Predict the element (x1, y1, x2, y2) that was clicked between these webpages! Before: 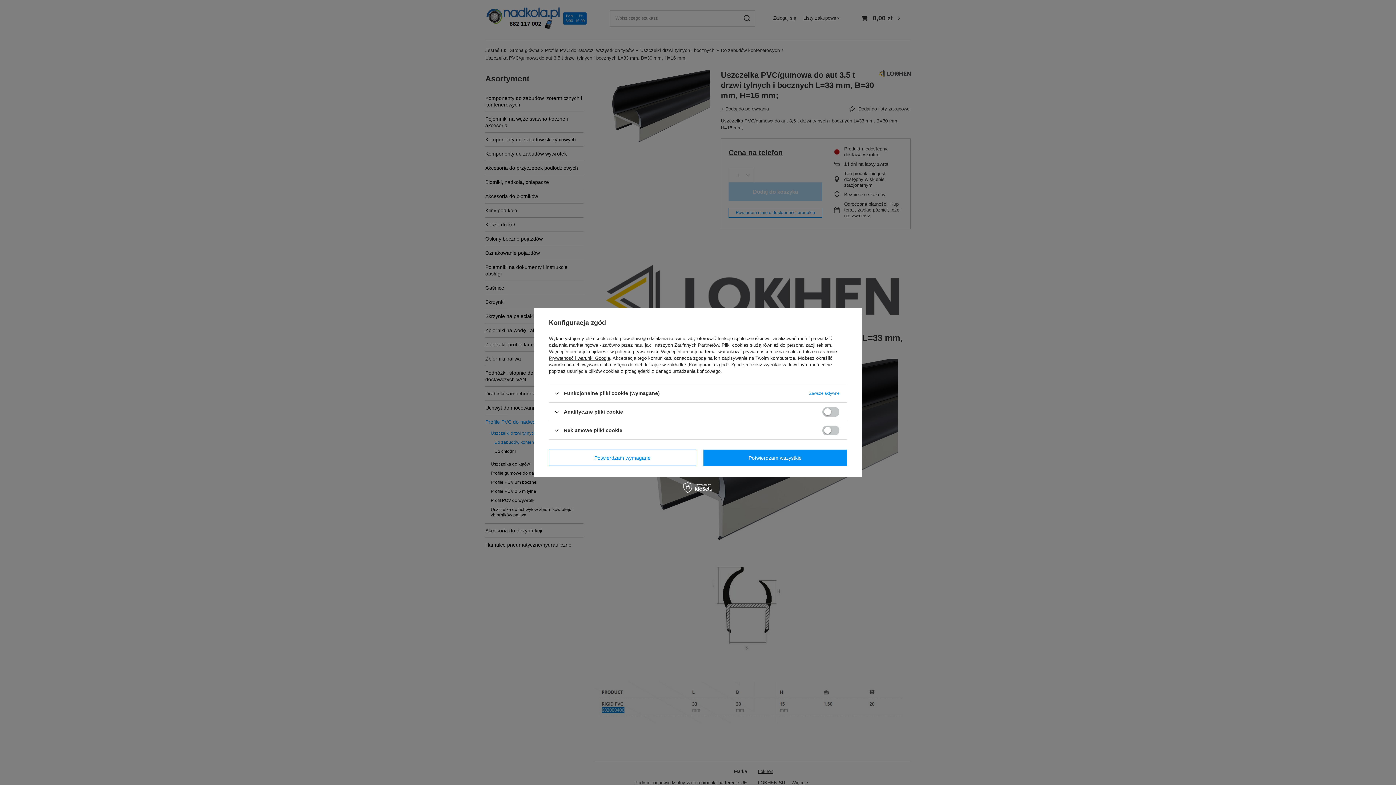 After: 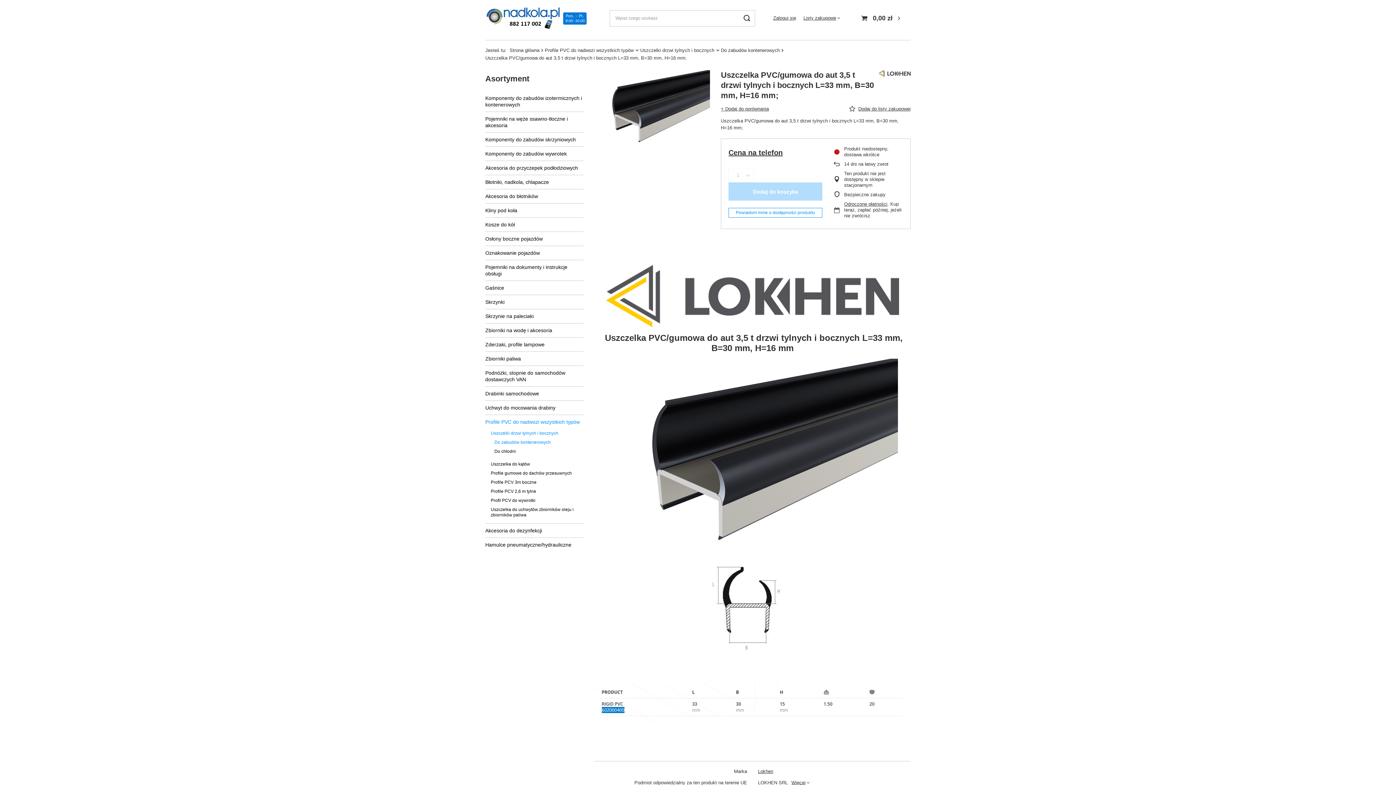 Action: bbox: (703, 449, 847, 466) label: Potwierdzam wszystkie